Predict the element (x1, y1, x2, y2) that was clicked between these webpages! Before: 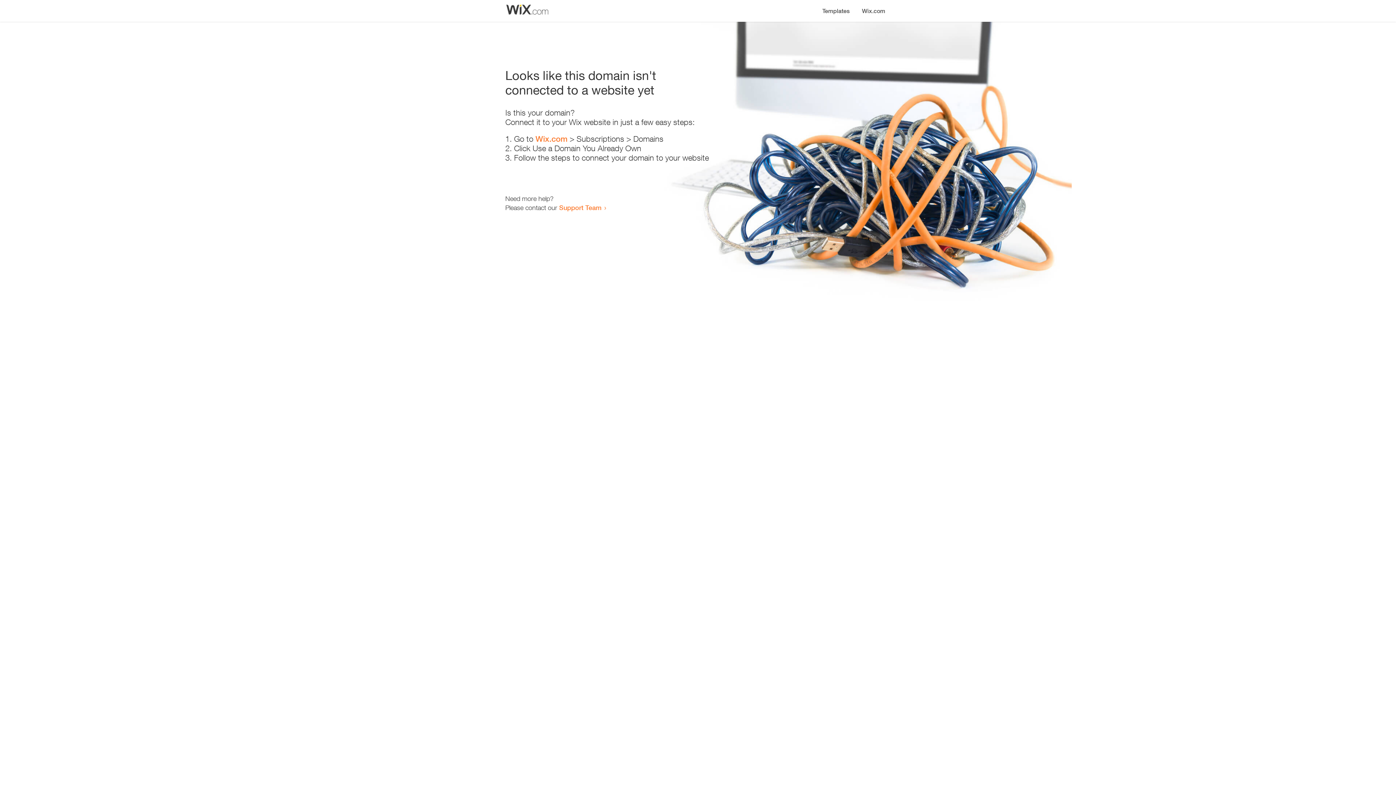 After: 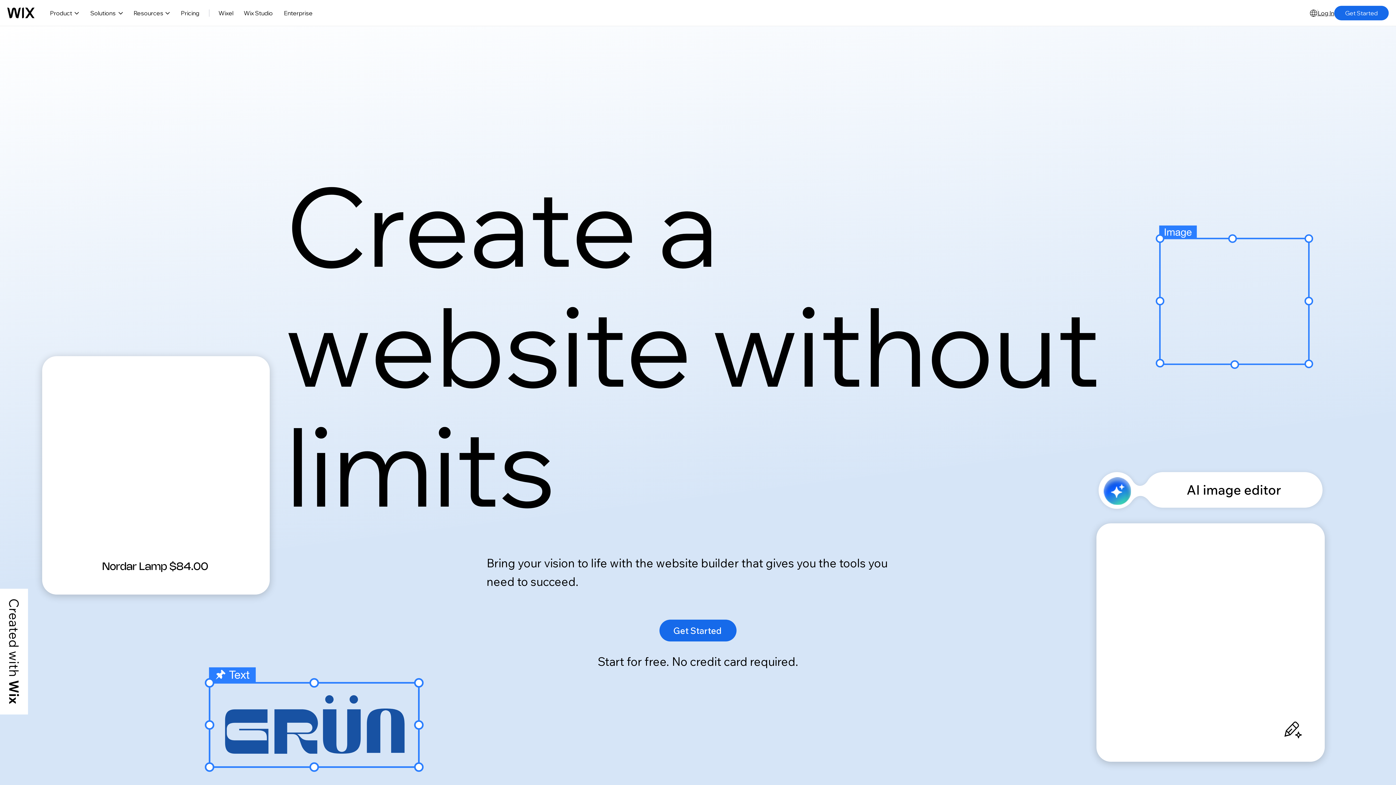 Action: label: Wix.com bbox: (856, 0, 890, 14)